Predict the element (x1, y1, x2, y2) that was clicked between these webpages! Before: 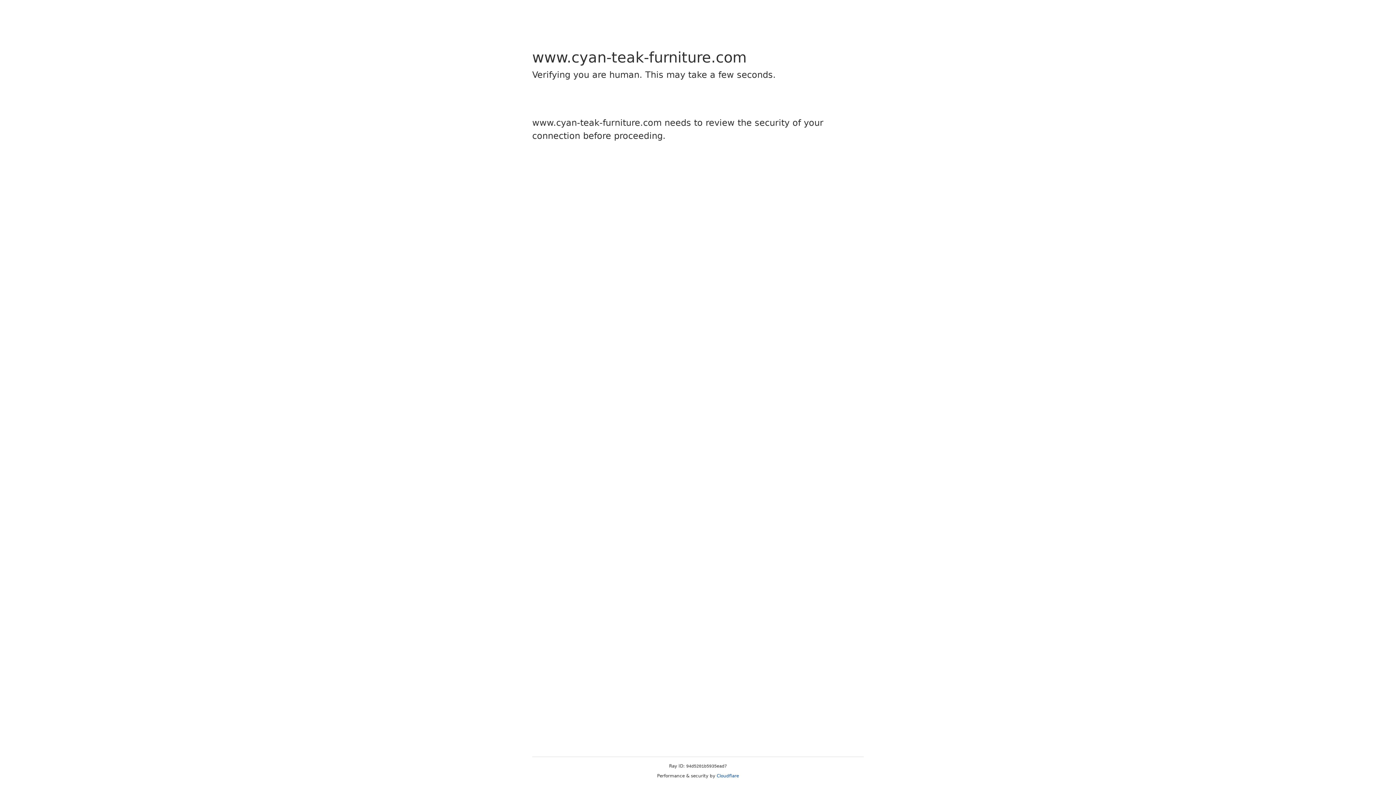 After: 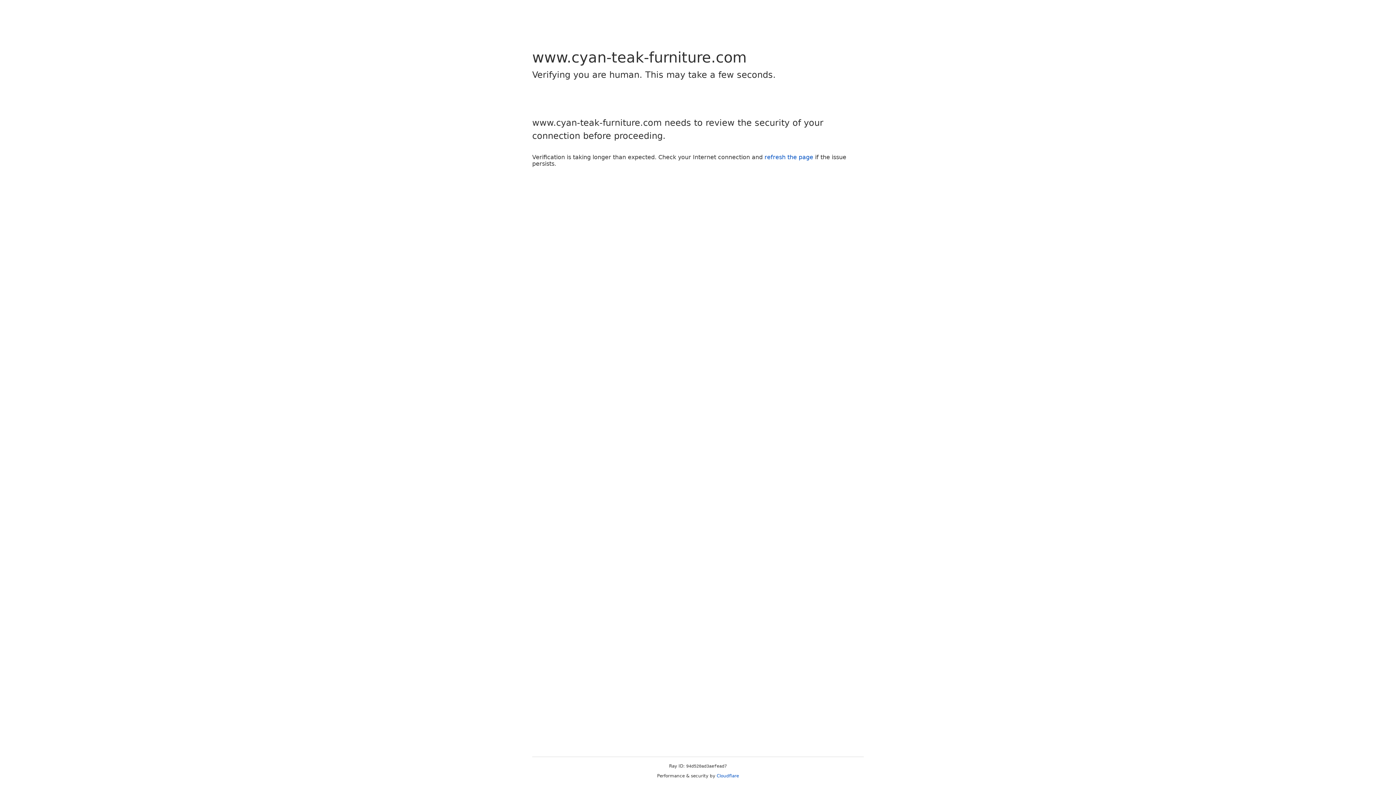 Action: label: Cloudflare bbox: (716, 773, 739, 778)